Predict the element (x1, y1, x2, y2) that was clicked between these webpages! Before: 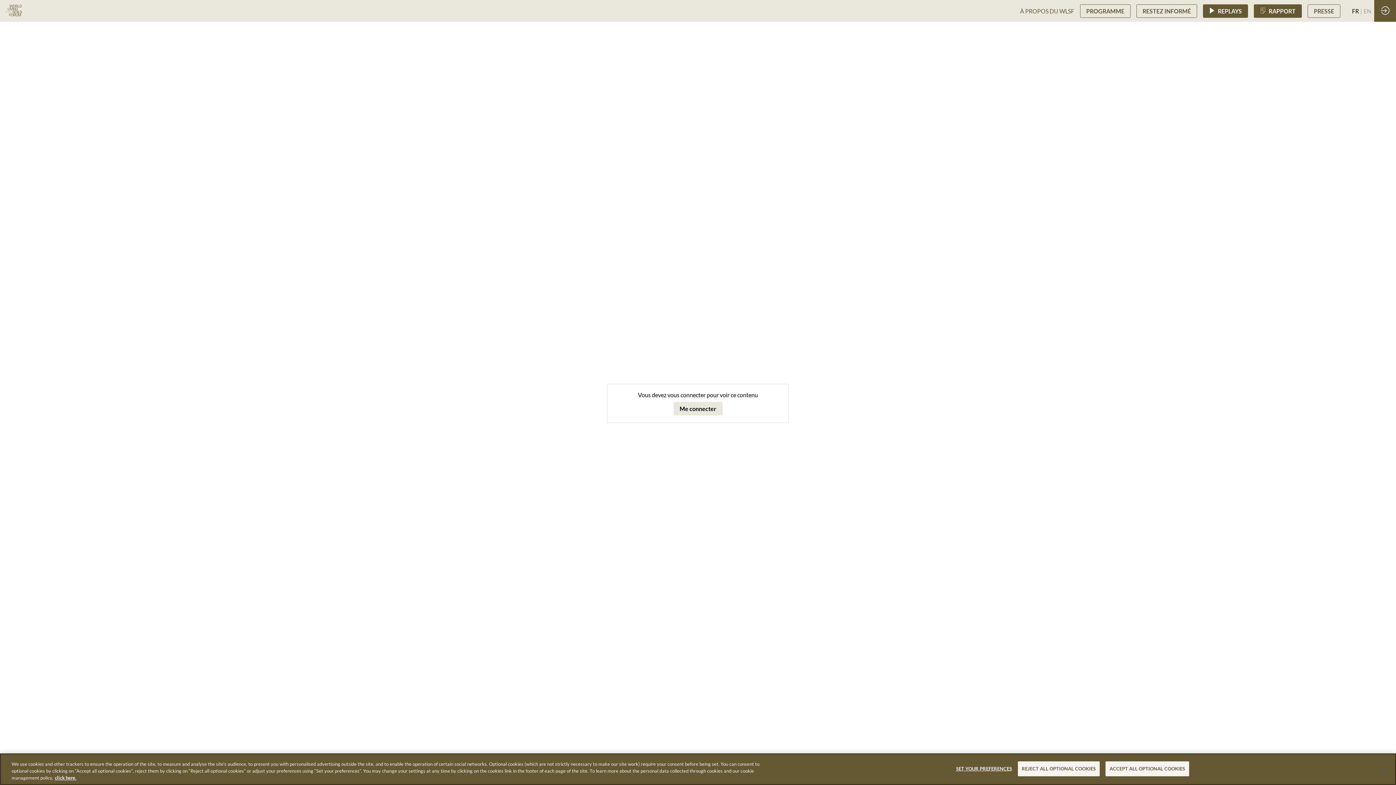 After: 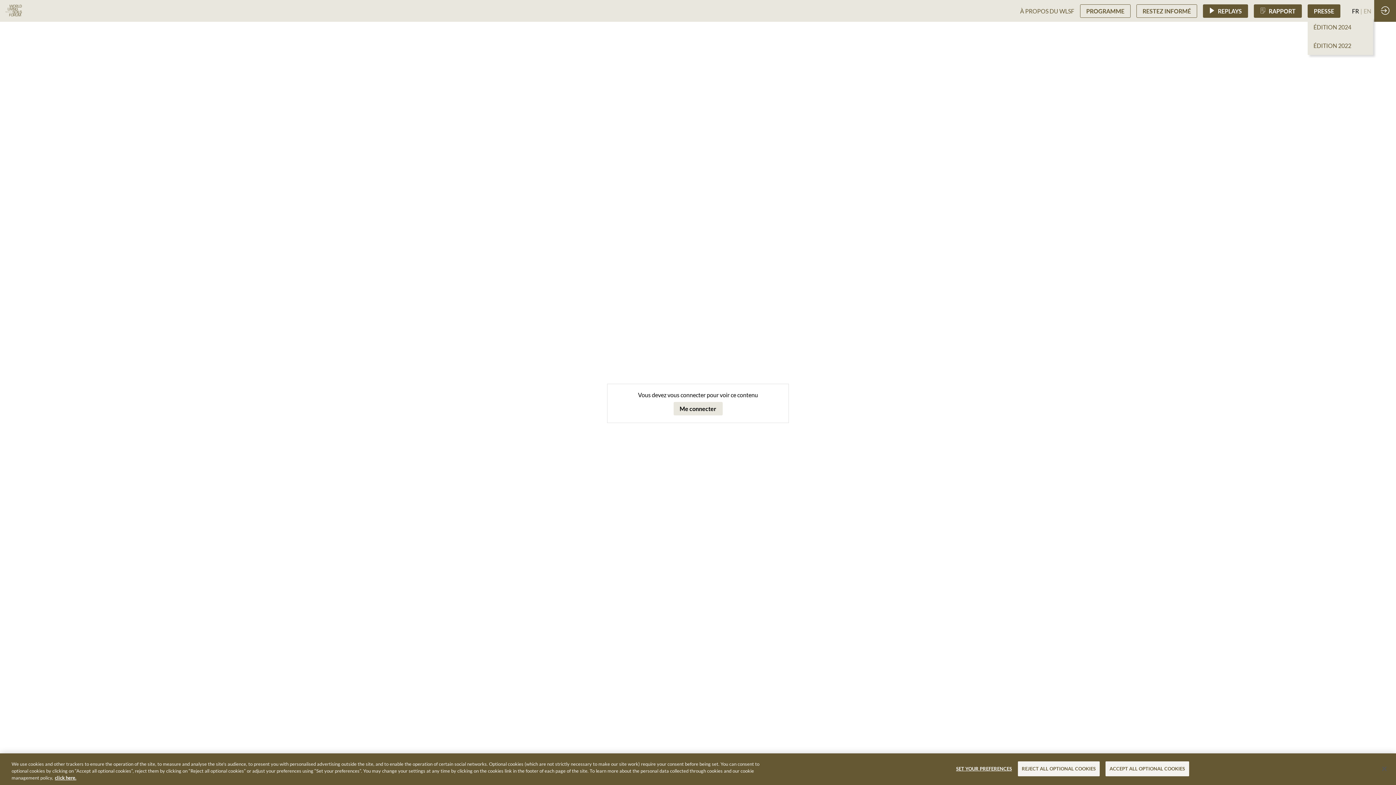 Action: label: PRESSE bbox: (1308, 4, 1340, 17)